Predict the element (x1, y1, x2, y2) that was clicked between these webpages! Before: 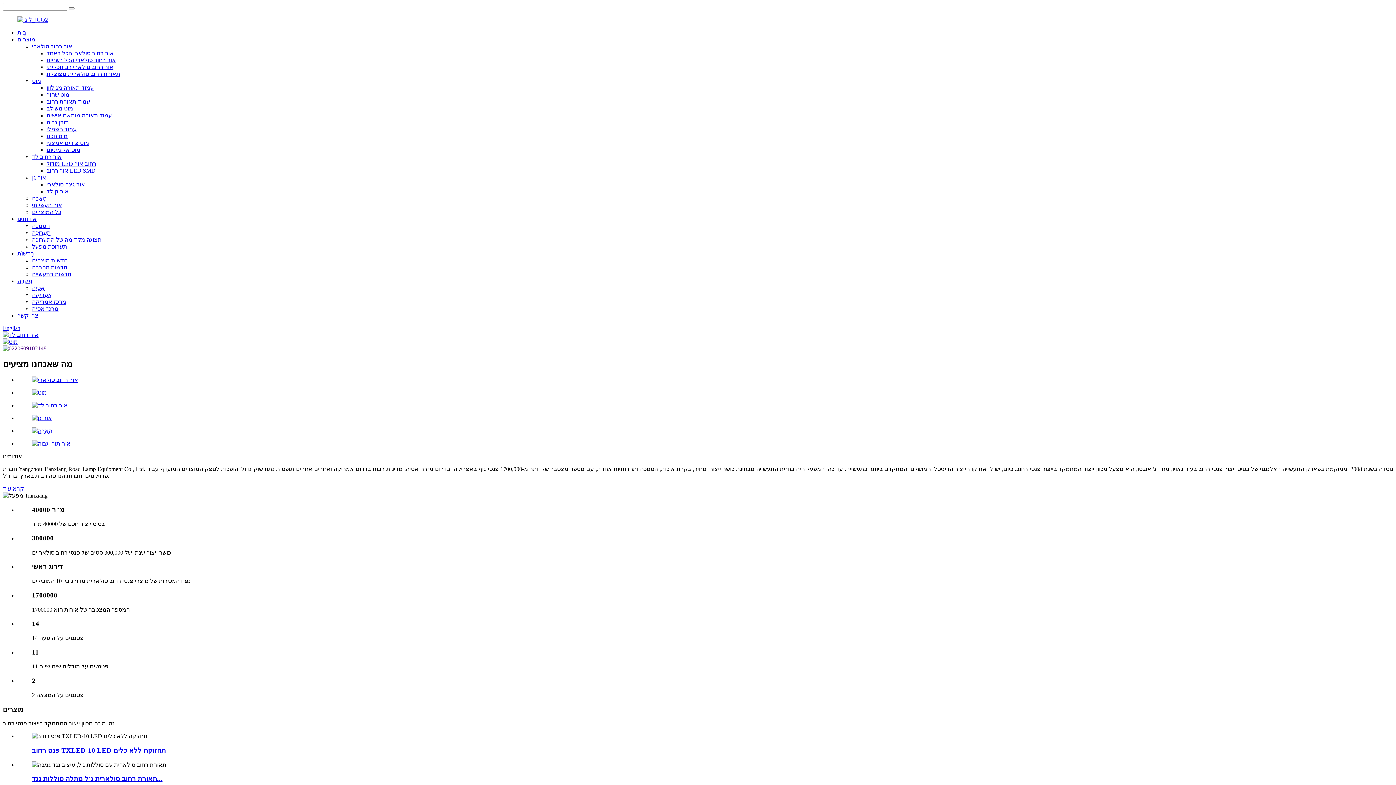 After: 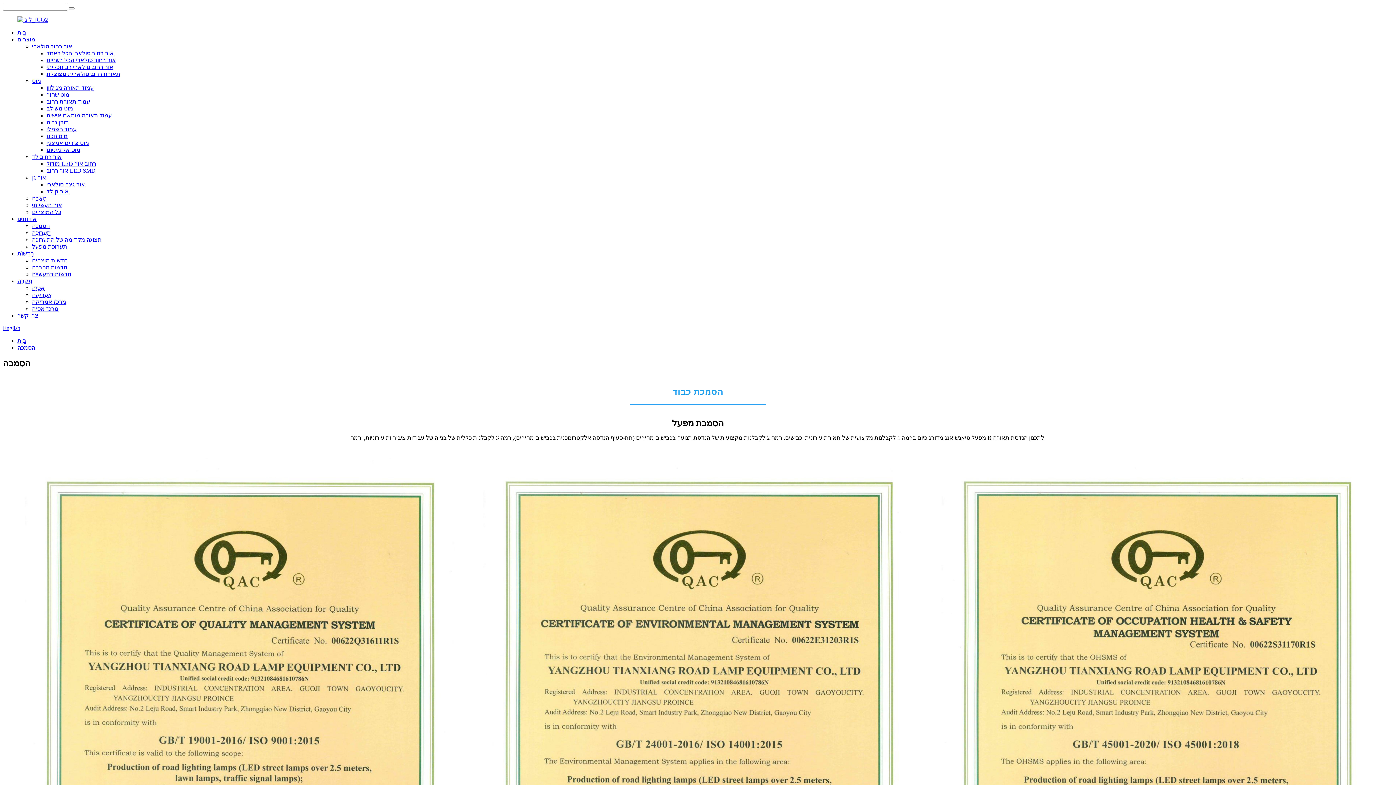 Action: label: הסמכה bbox: (32, 222, 49, 229)